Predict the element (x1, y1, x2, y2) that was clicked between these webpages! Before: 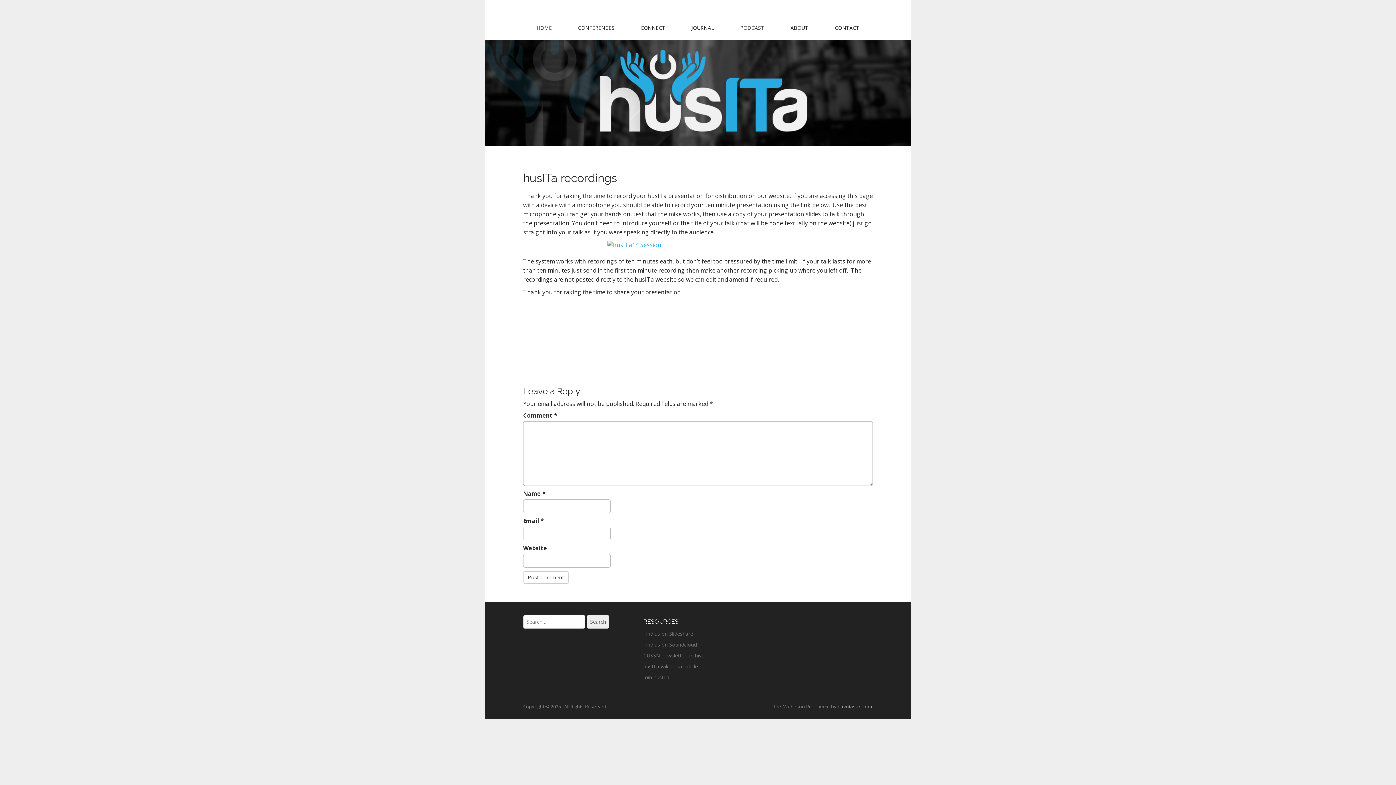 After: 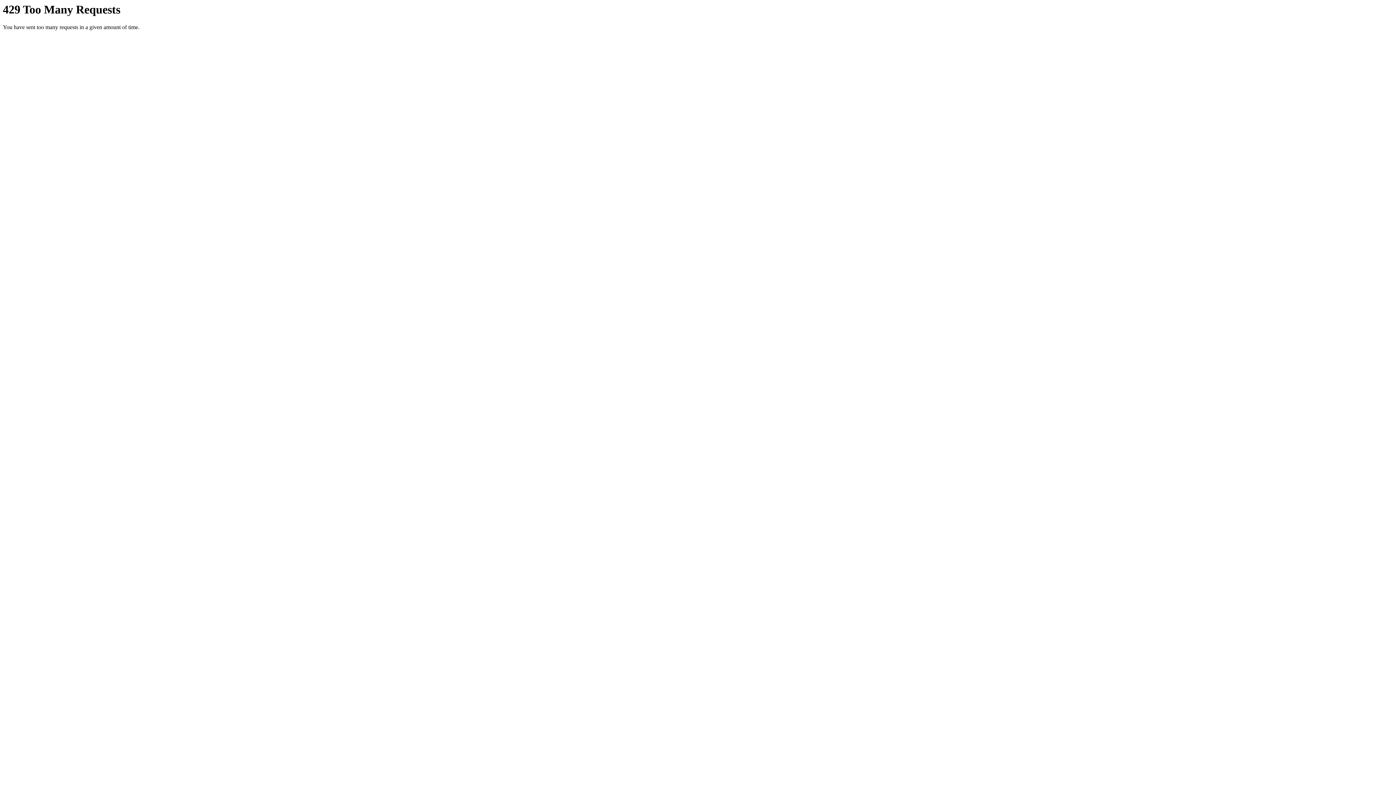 Action: bbox: (523, 240, 873, 249)